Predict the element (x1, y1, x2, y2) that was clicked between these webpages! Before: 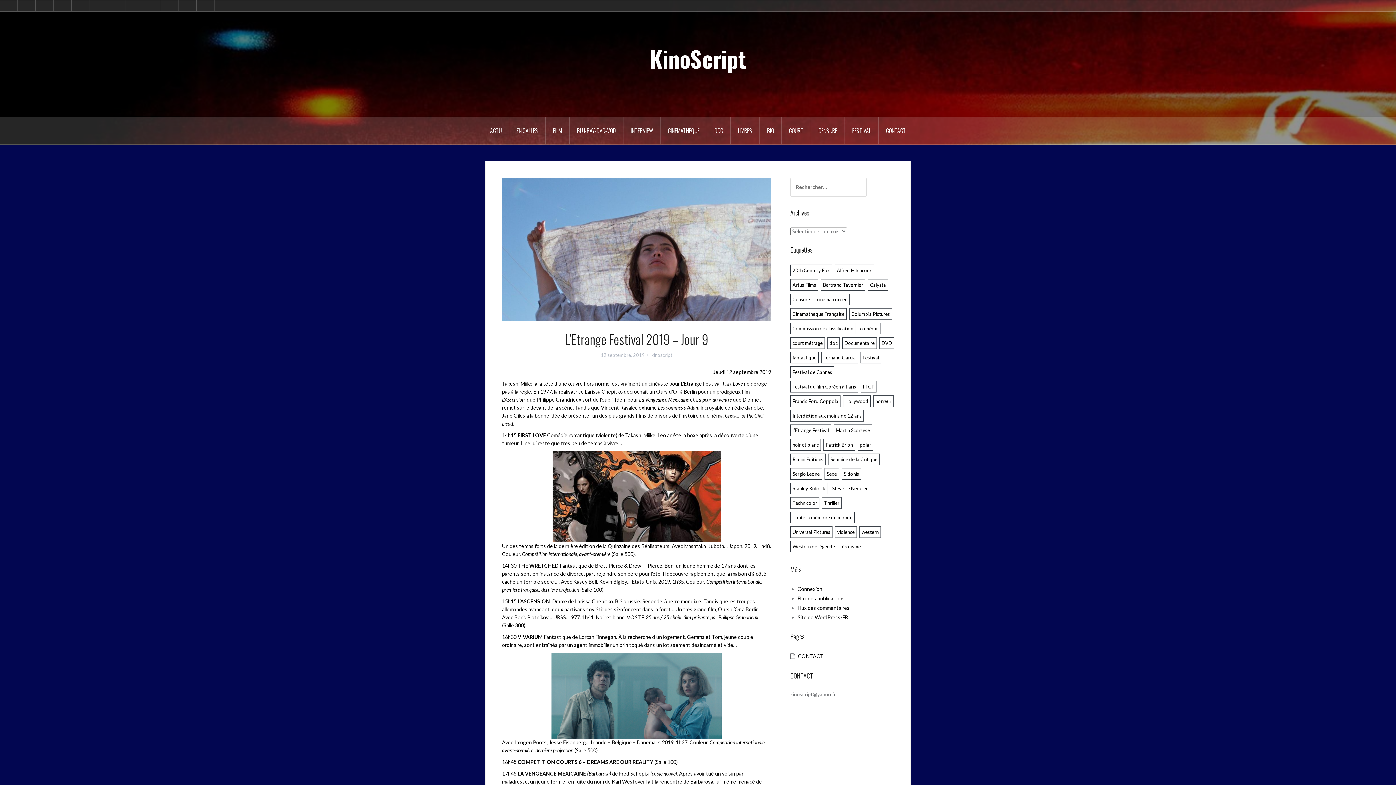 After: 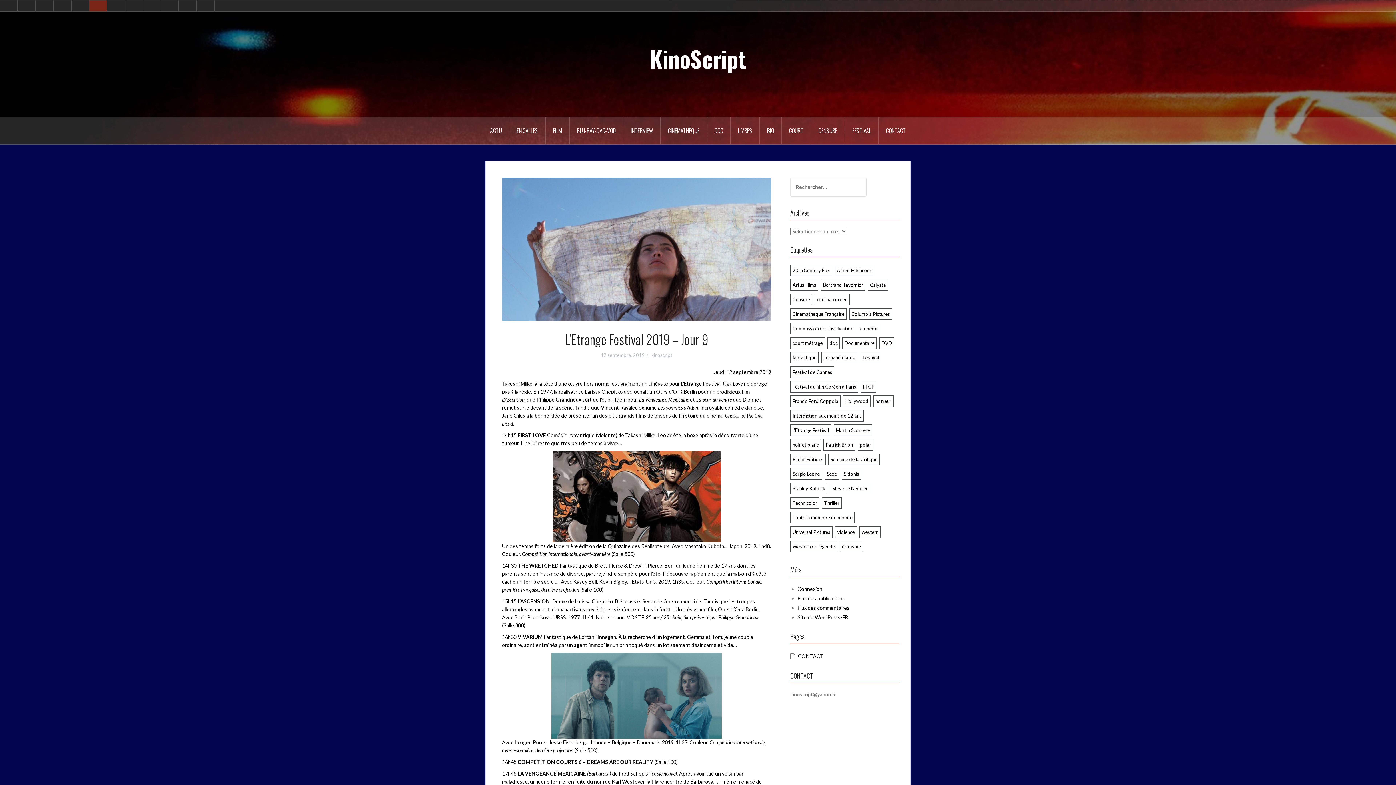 Action: bbox: (89, 0, 107, 11) label: Cinémathèque